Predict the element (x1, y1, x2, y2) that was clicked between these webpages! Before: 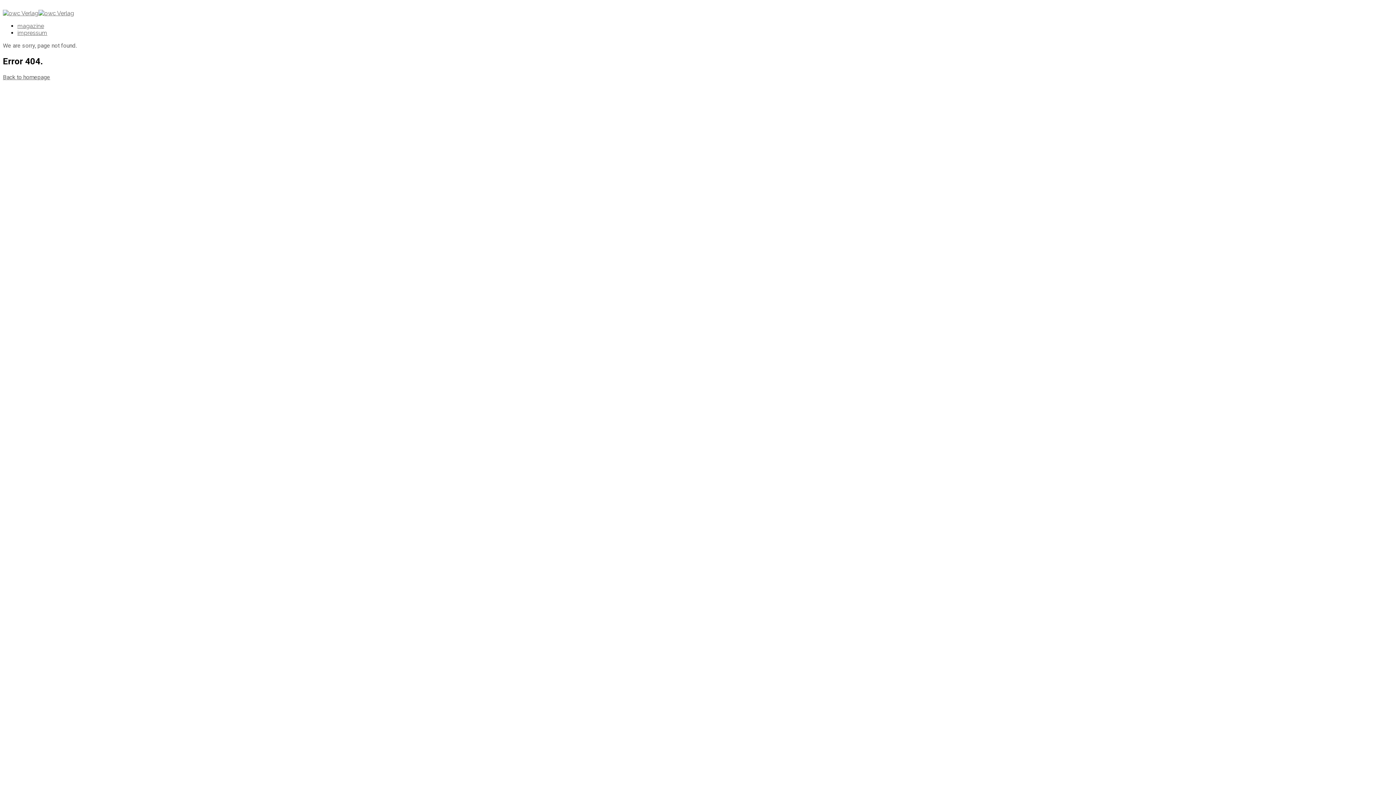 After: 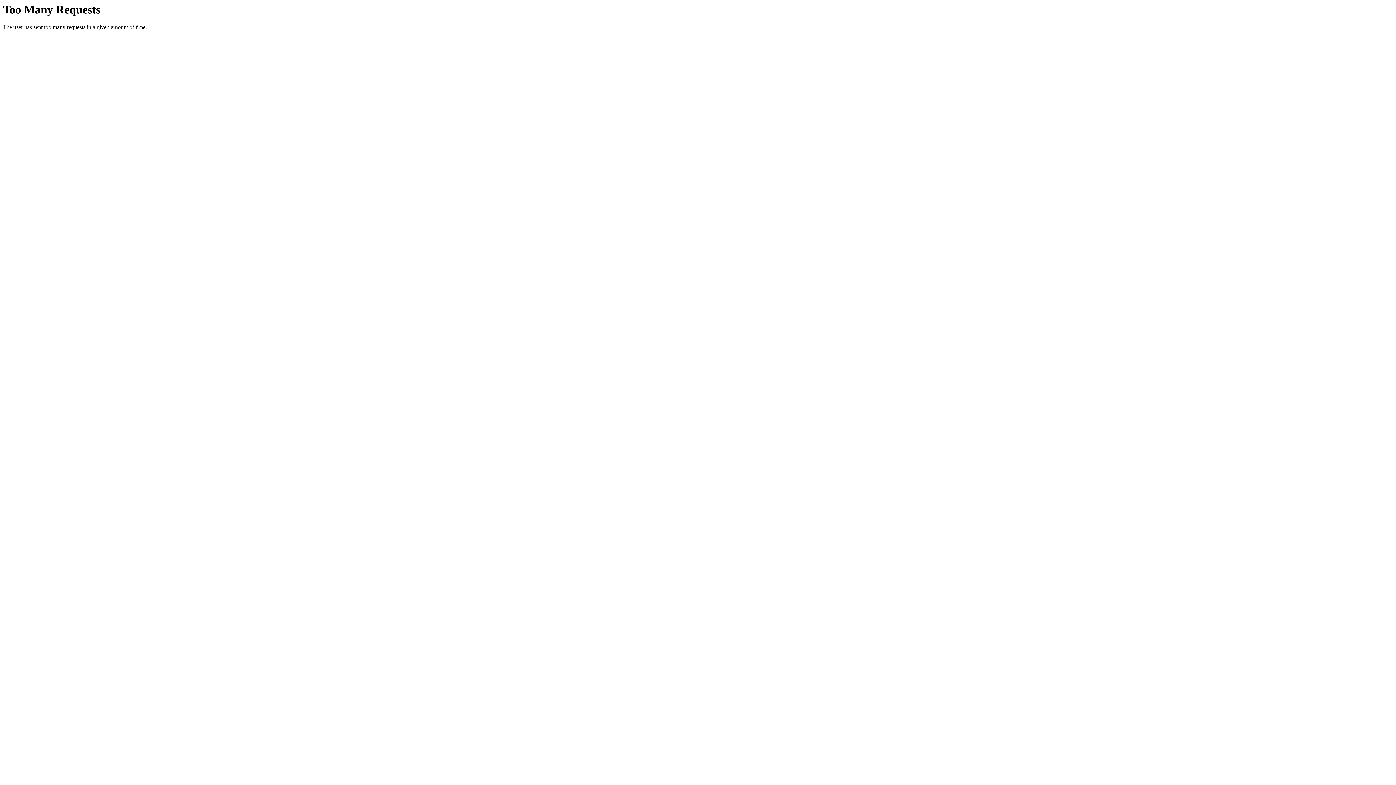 Action: bbox: (17, 22, 44, 29) label: magazine